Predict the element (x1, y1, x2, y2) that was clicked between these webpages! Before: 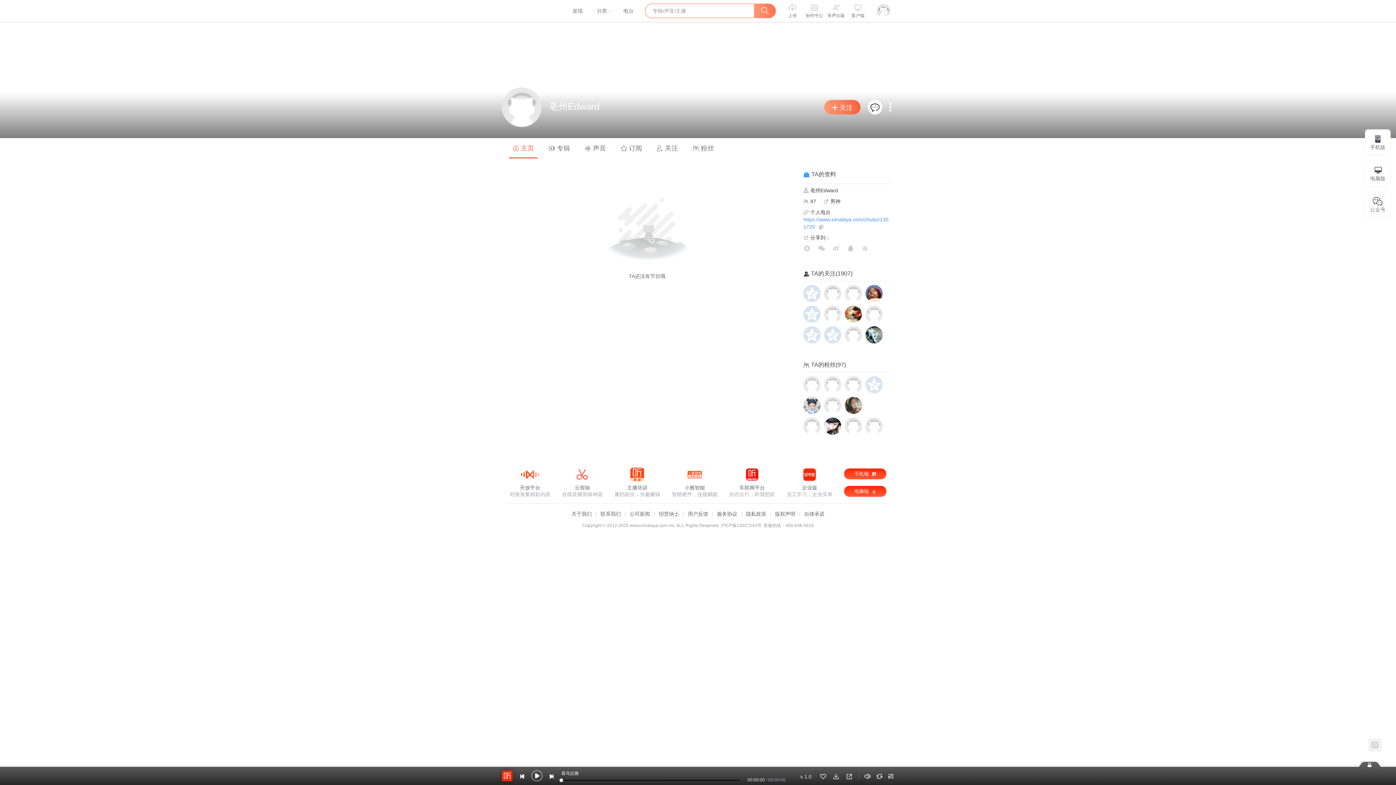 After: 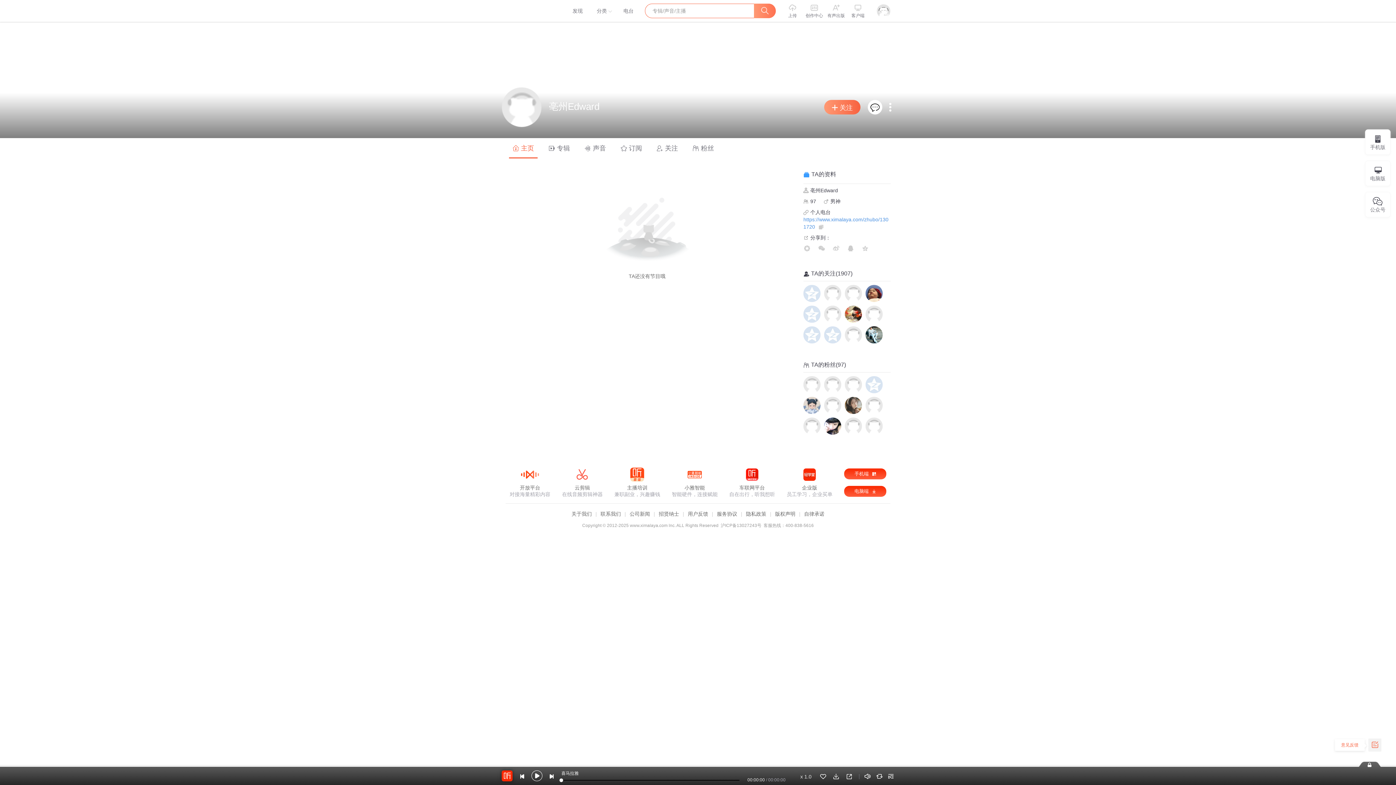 Action: bbox: (1368, 745, 1381, 751)